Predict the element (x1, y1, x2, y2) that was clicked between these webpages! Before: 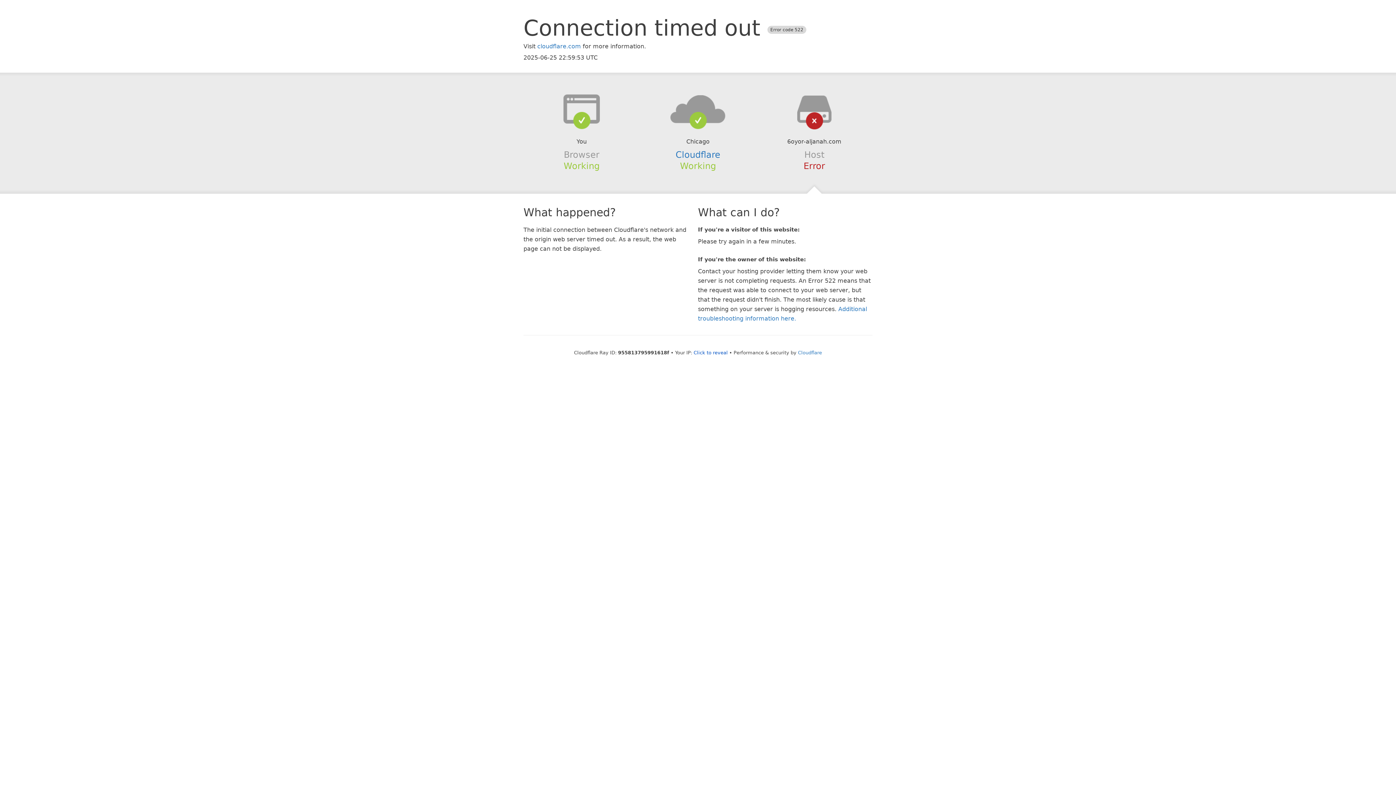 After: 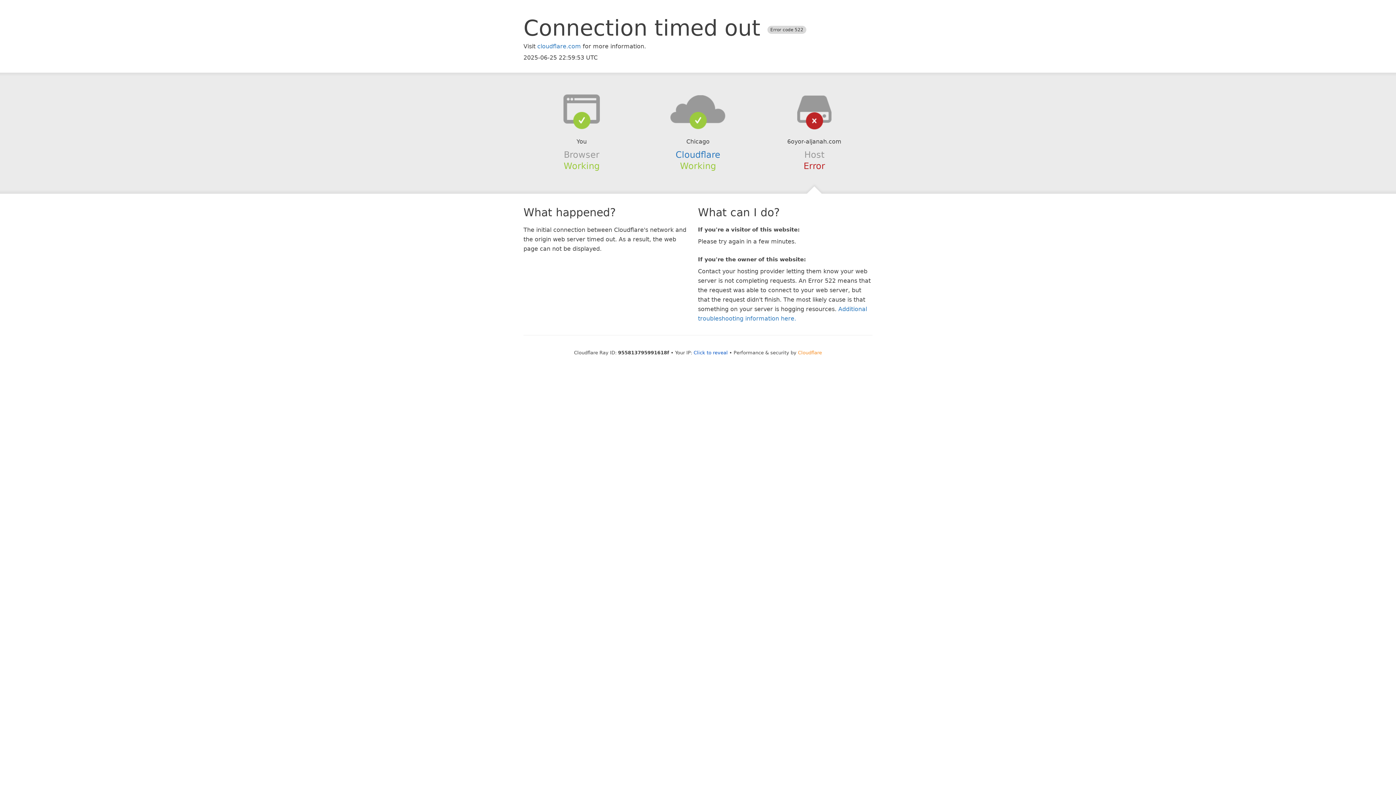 Action: label: Cloudflare bbox: (798, 350, 822, 355)